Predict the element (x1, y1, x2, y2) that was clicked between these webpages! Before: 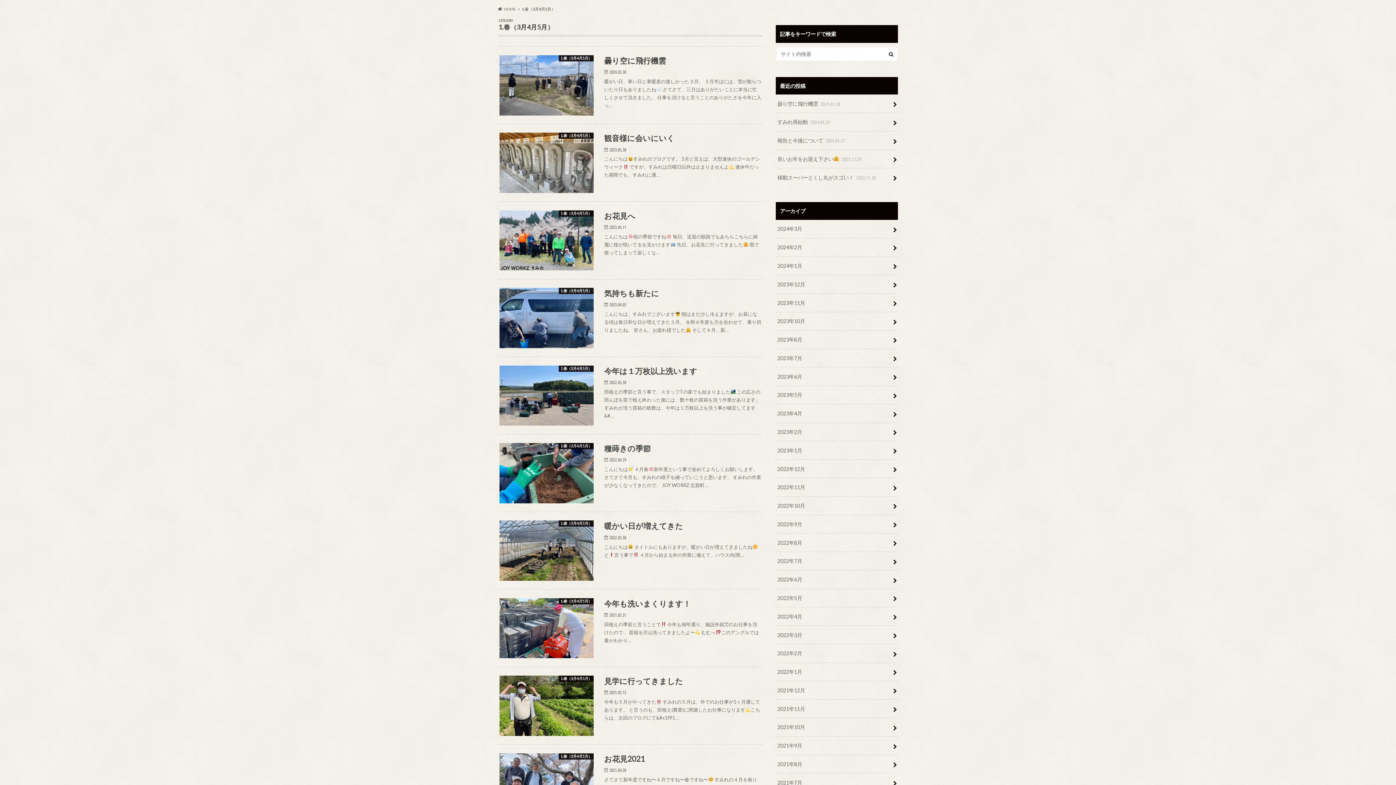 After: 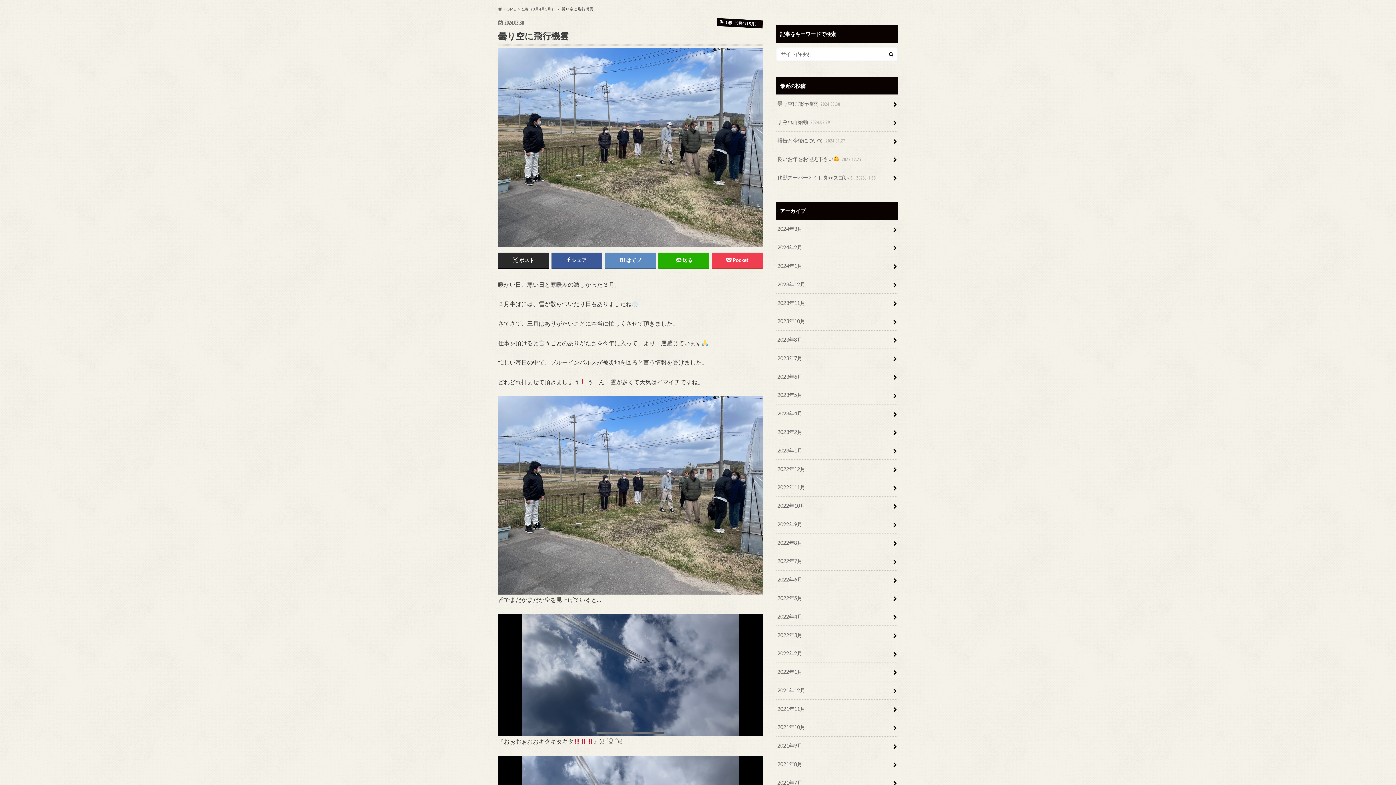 Action: bbox: (776, 94, 898, 112) label: 曇り空に飛行機雲 2024.03.30